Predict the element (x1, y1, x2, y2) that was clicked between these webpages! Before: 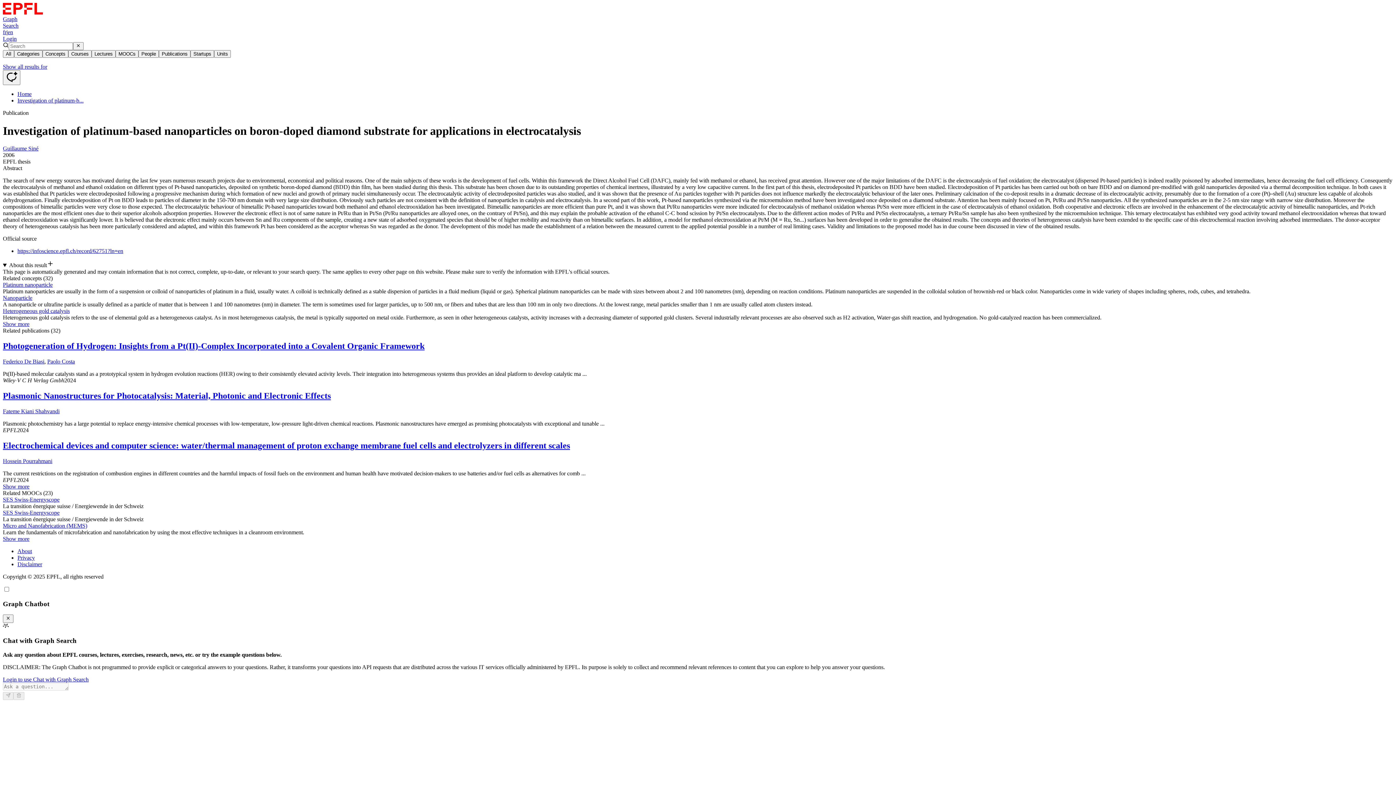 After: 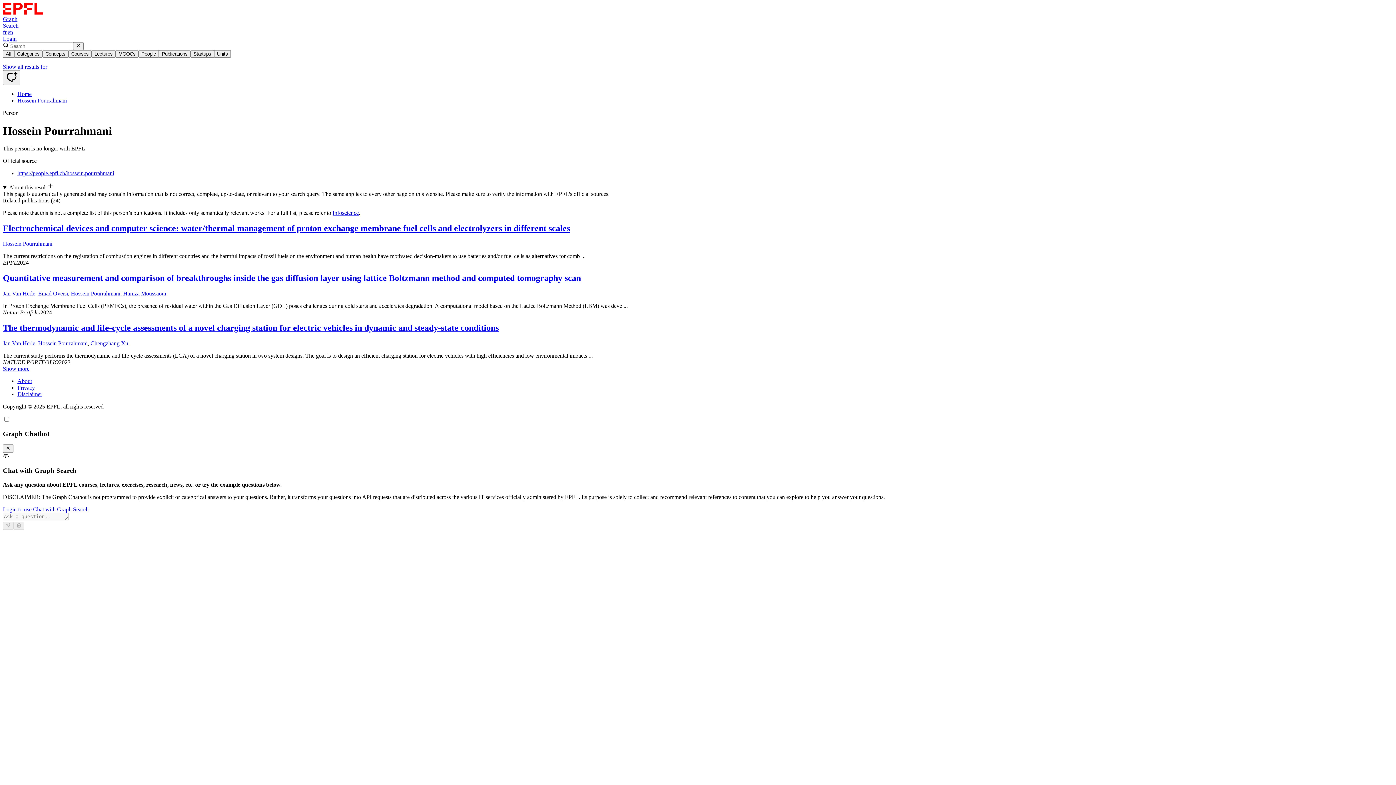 Action: label: Hossein Pourrahmani bbox: (2, 458, 52, 464)